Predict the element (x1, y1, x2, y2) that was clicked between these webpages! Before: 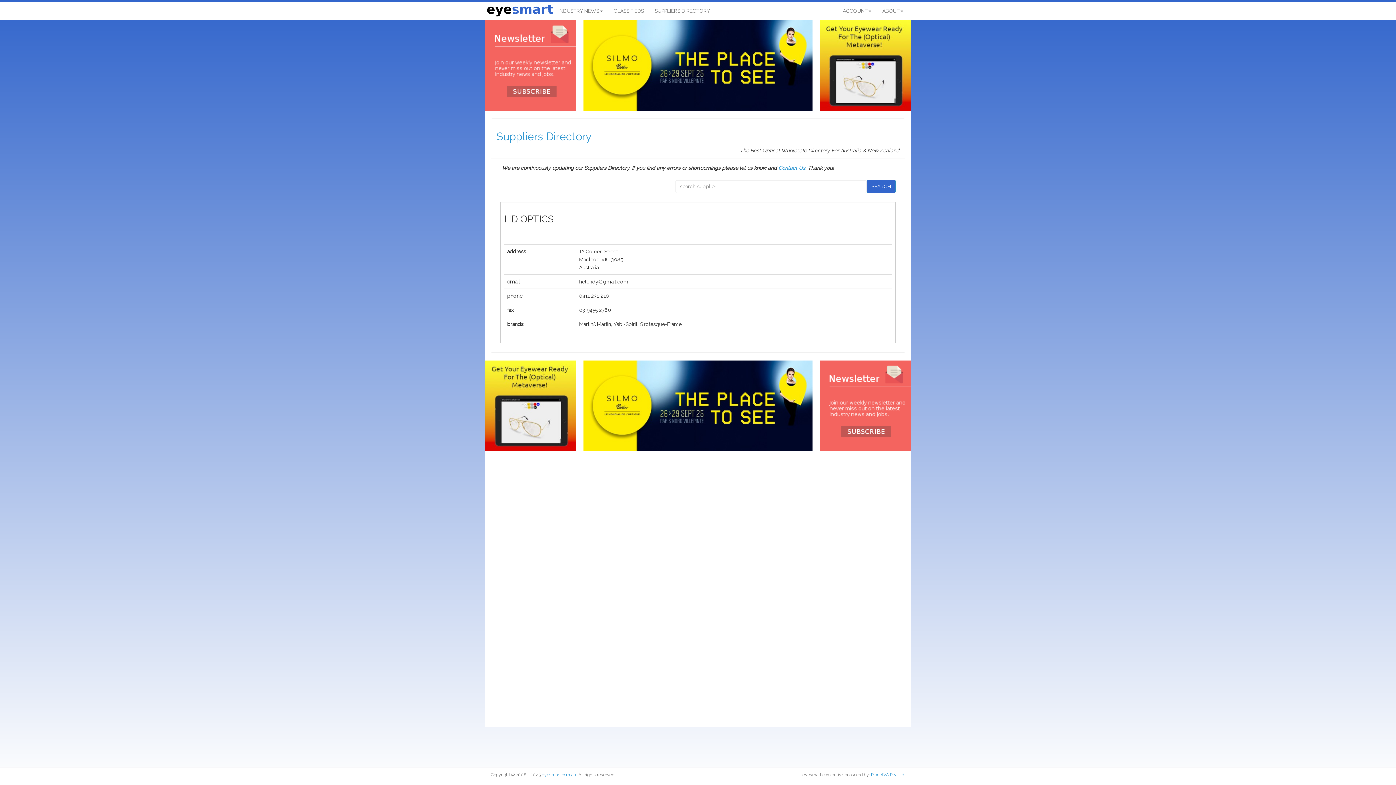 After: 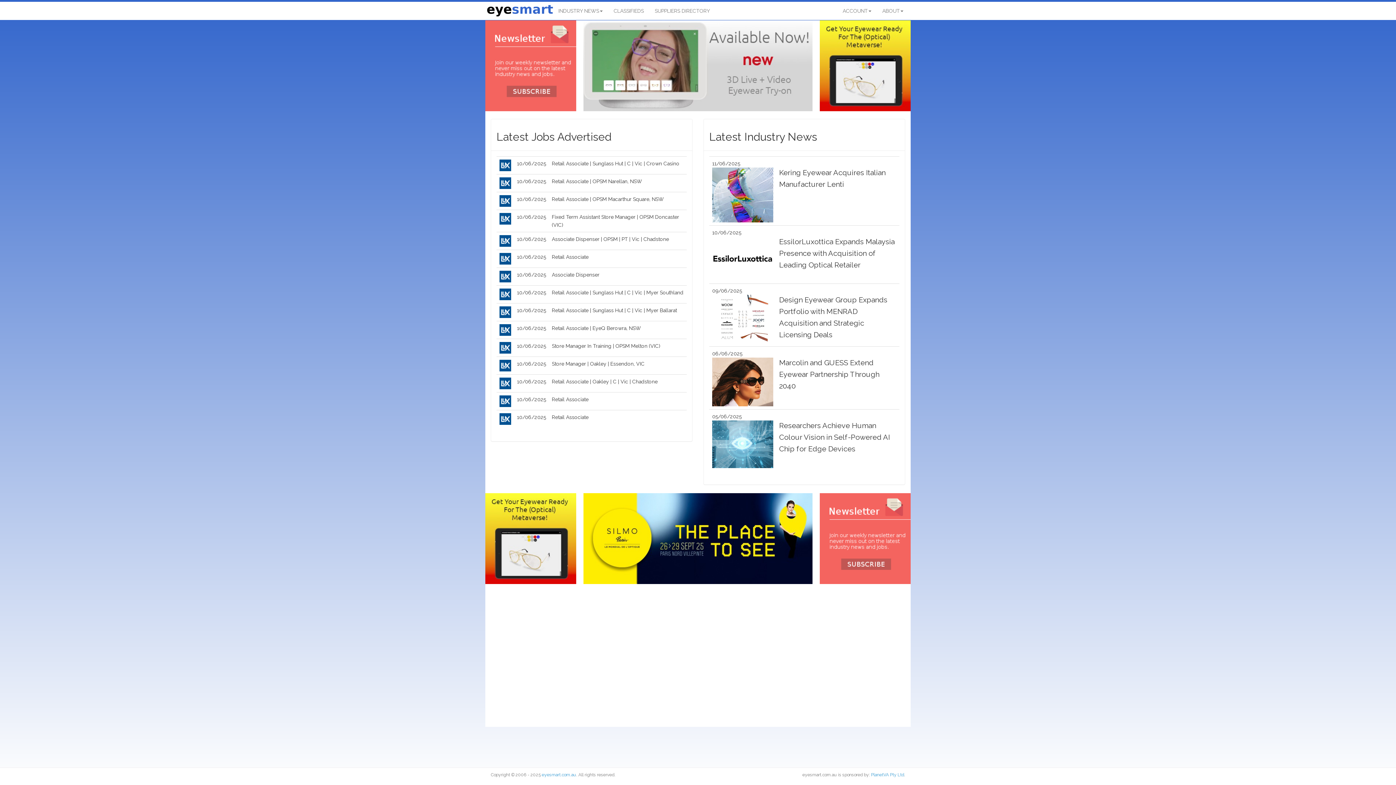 Action: label: eyesmart.com.au bbox: (541, 772, 576, 777)